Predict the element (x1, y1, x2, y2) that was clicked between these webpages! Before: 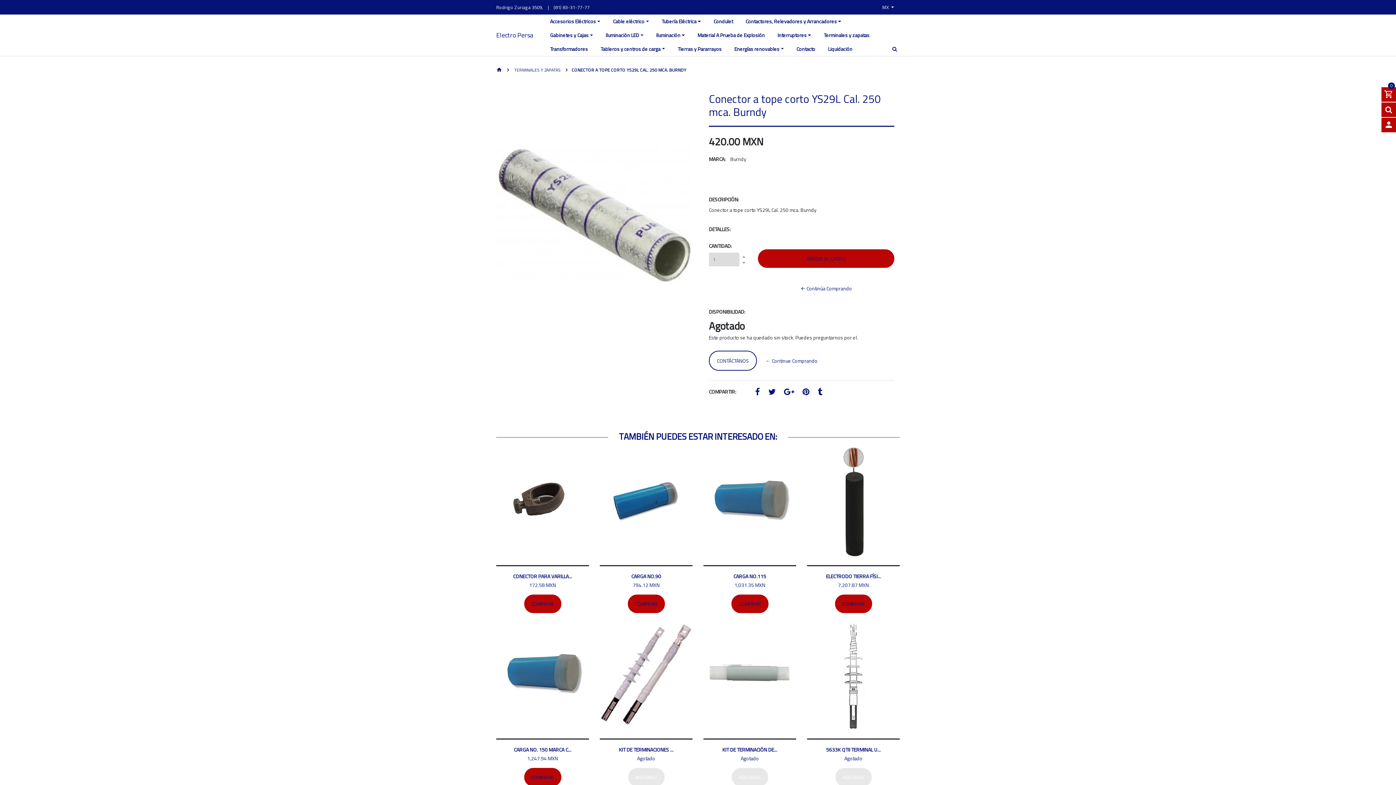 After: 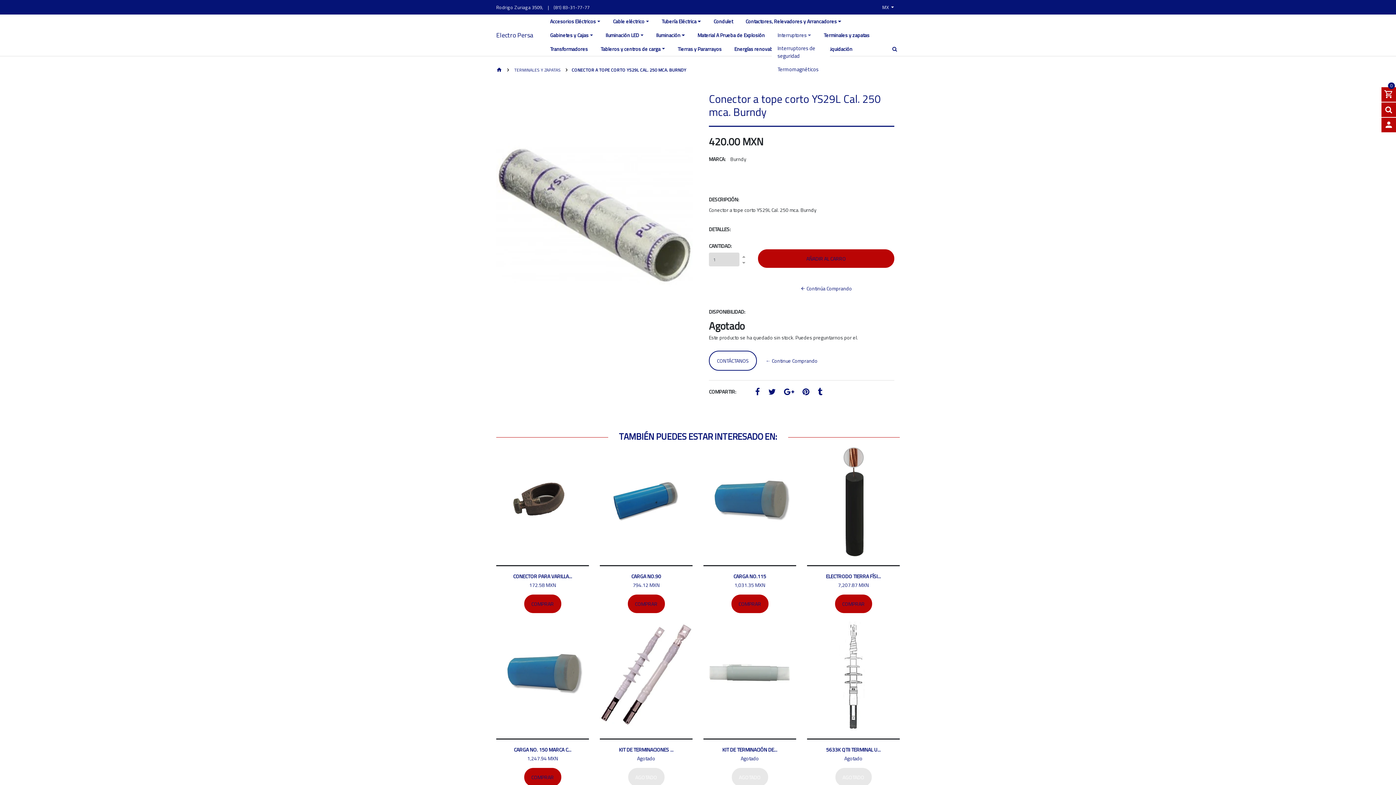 Action: label: Interruptores bbox: (771, 28, 817, 42)